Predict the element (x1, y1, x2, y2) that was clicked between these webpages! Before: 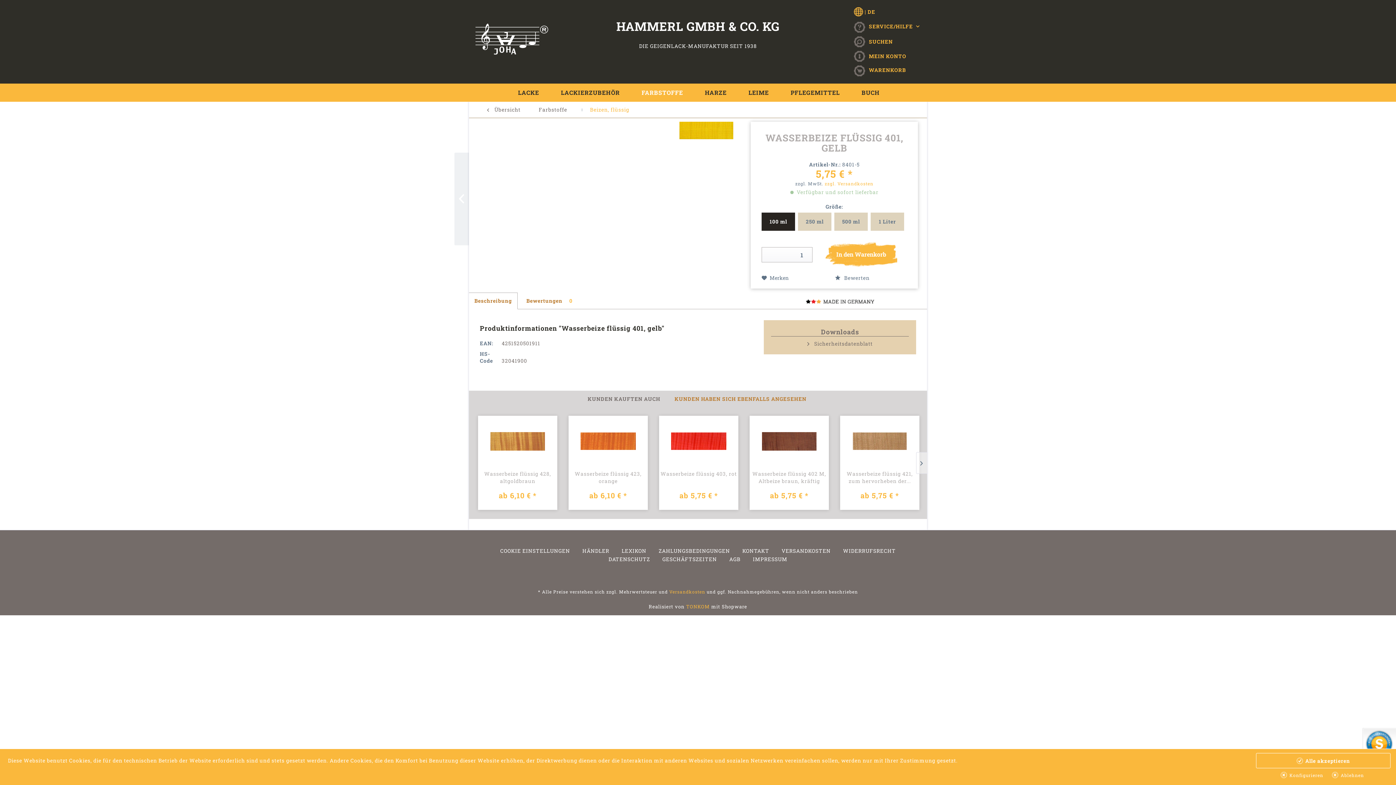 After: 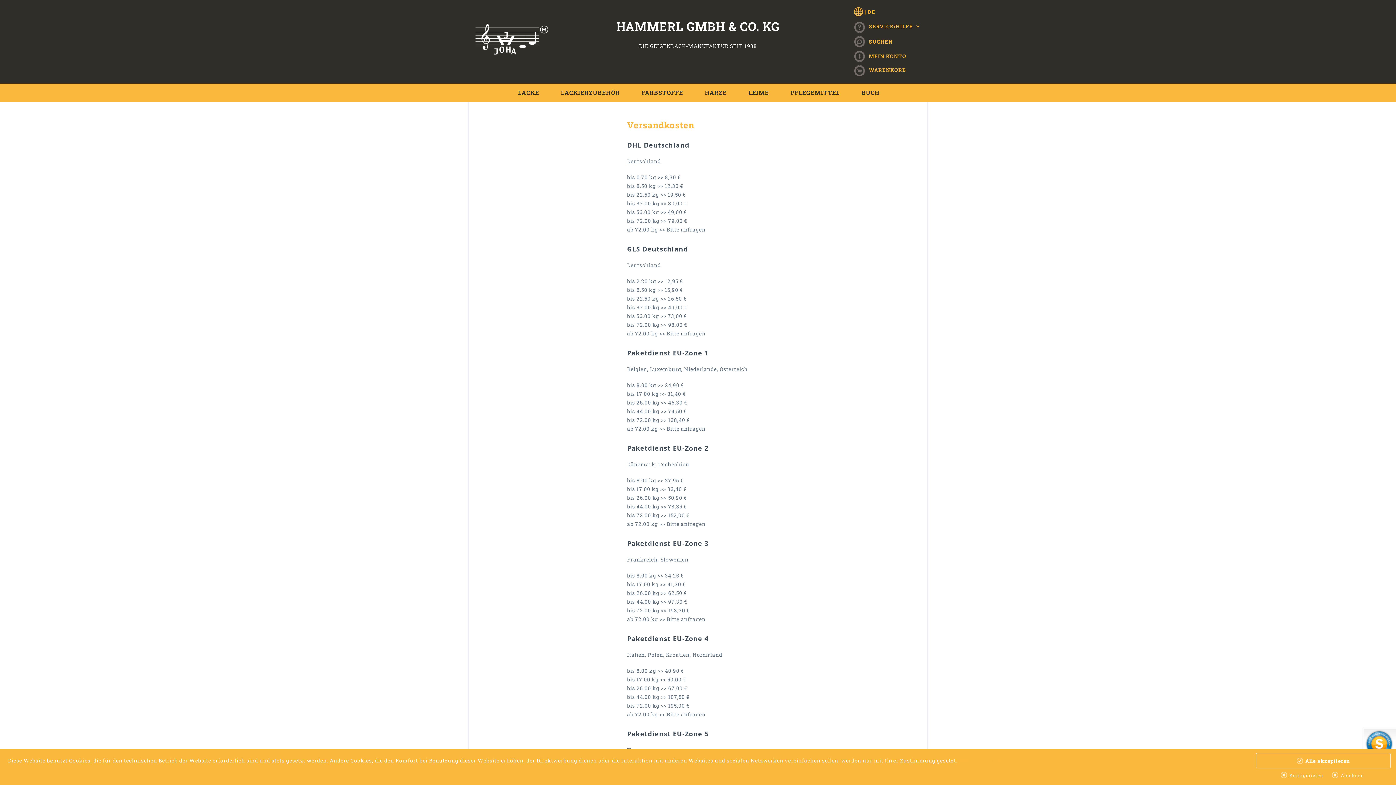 Action: bbox: (824, 180, 873, 186) label: zzgl. Versandkosten